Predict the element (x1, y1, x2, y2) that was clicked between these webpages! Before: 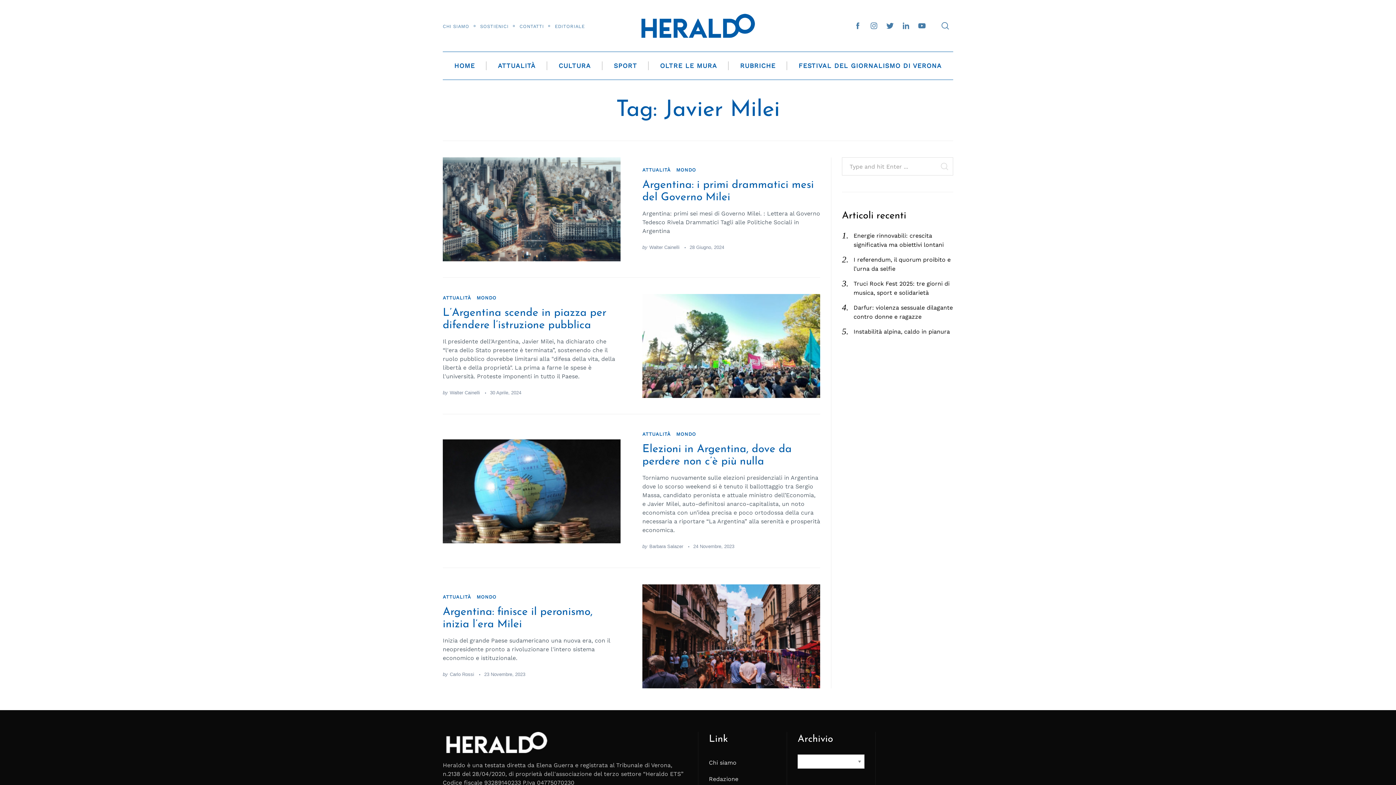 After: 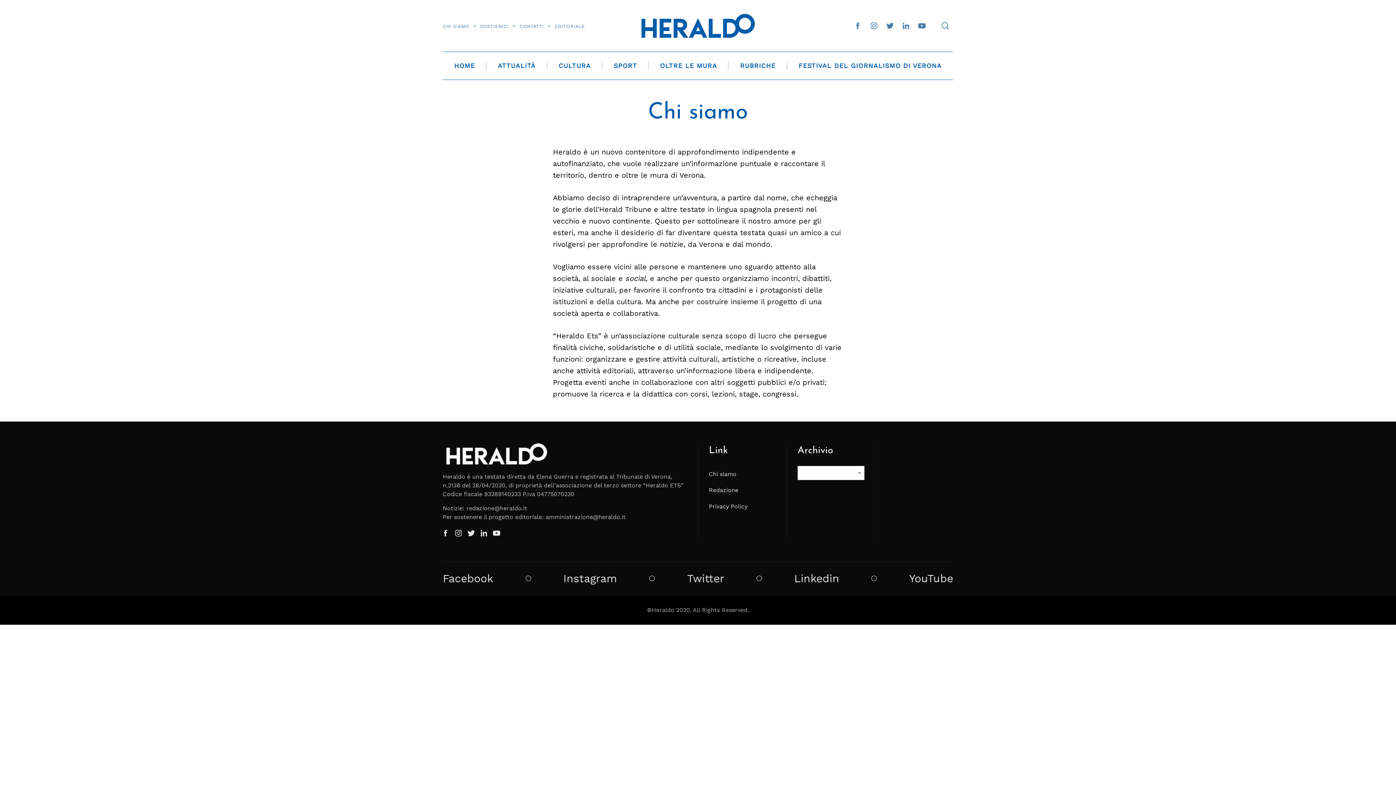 Action: bbox: (709, 757, 776, 769) label: Chi siamo